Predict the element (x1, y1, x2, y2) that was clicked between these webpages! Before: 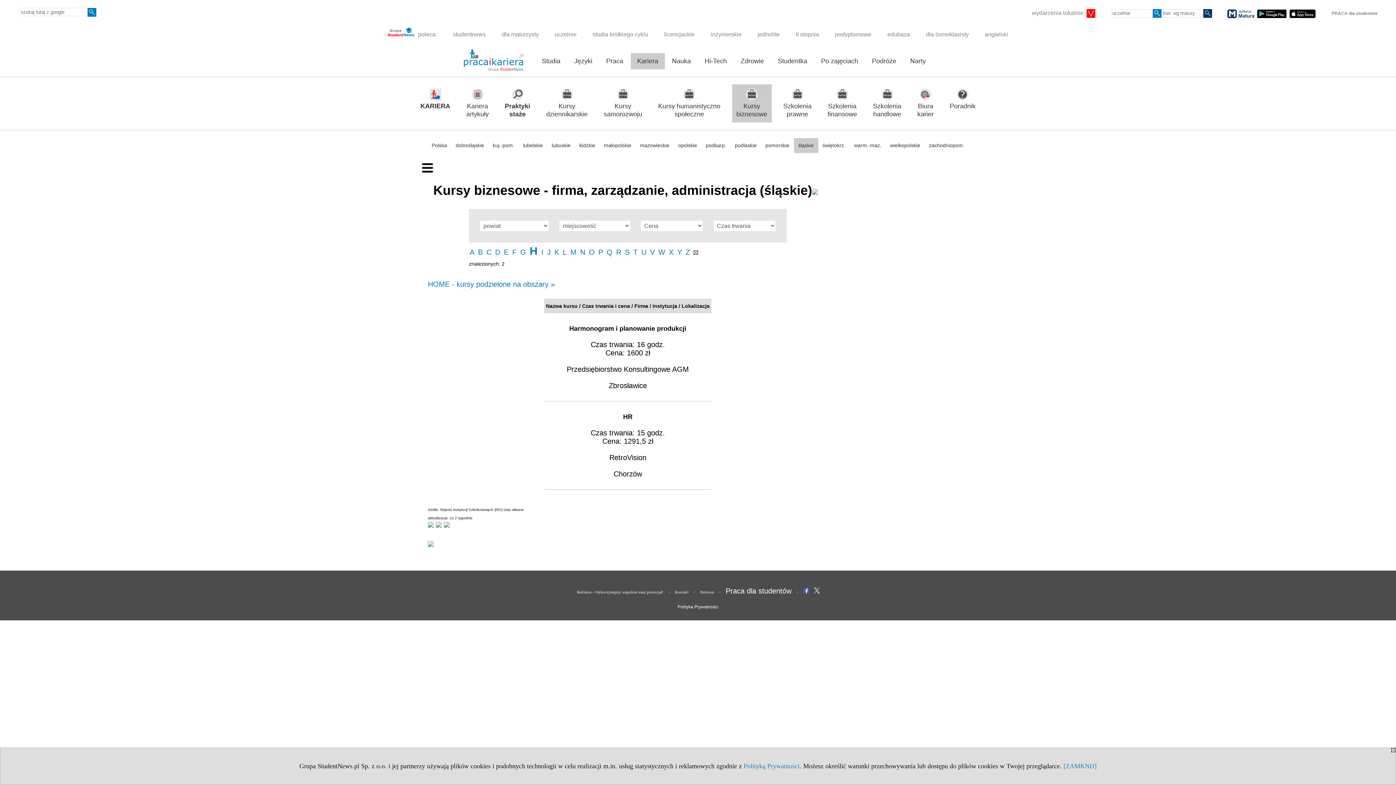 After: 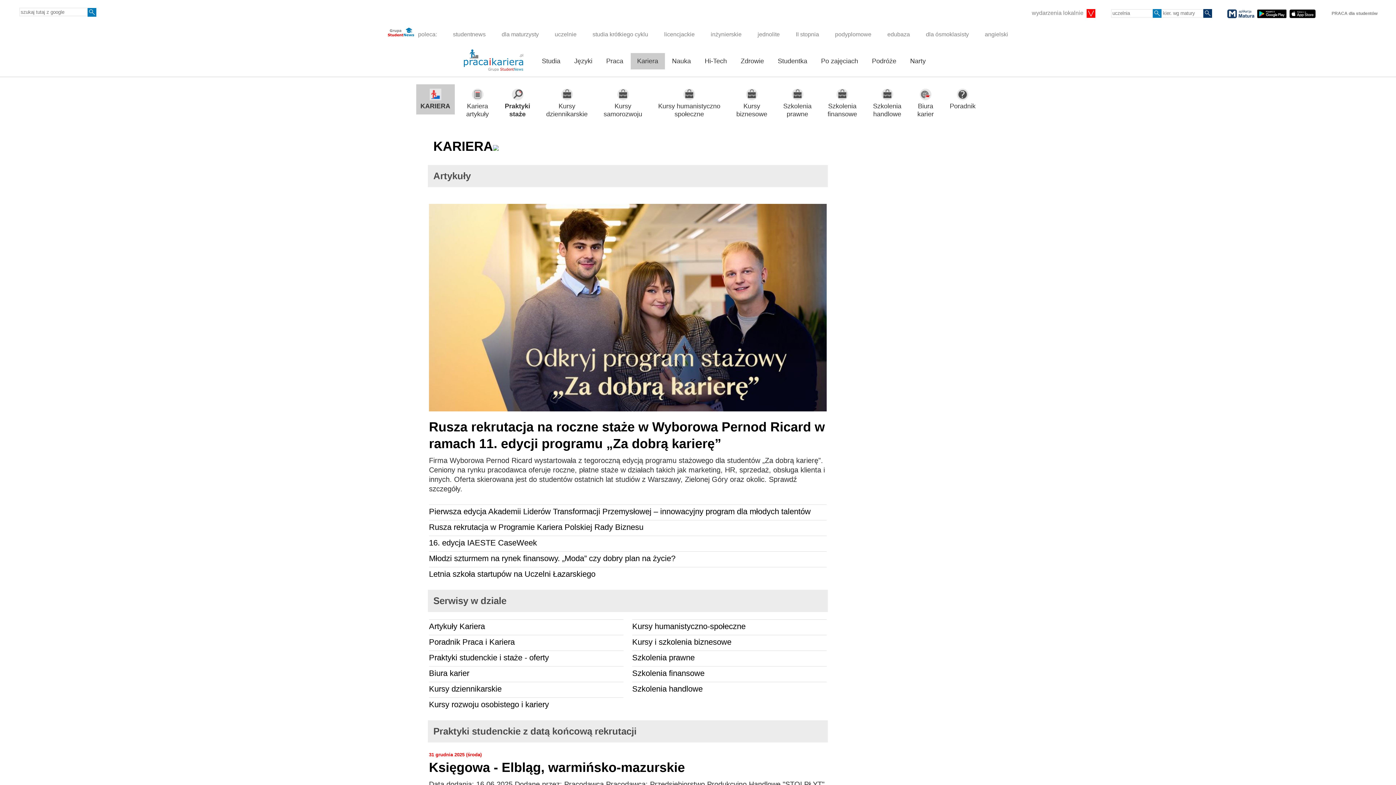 Action: label: 
KARIERA bbox: (416, 84, 454, 114)